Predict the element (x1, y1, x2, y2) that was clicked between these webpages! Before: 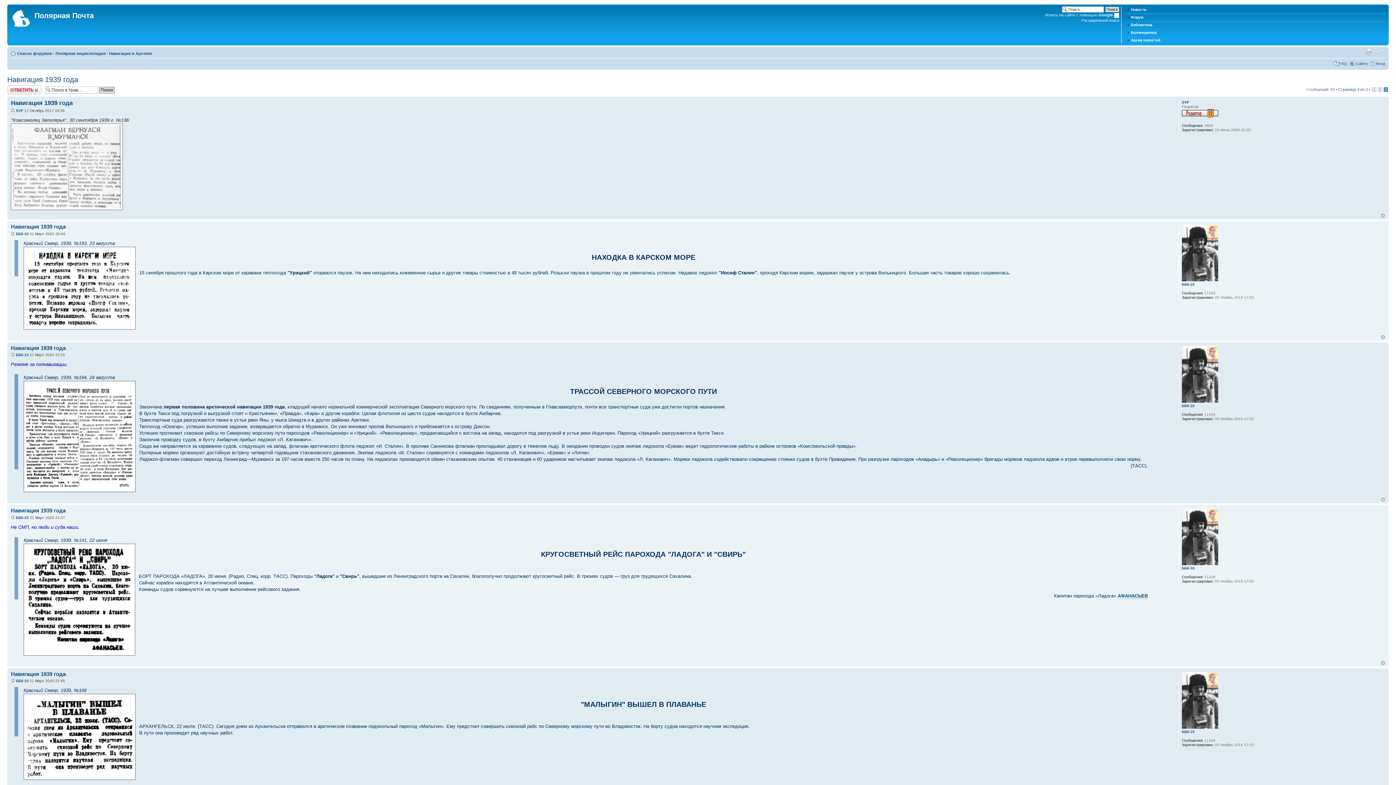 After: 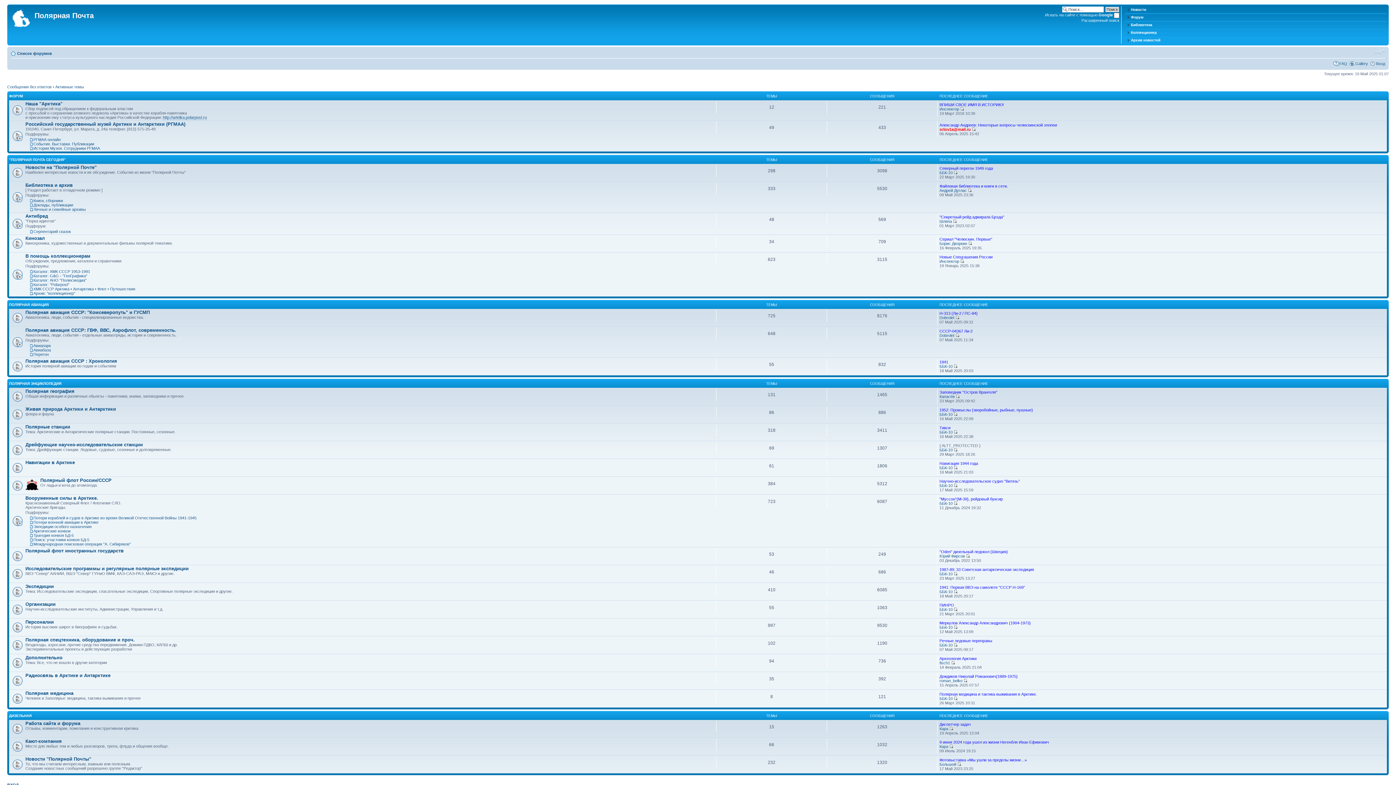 Action: bbox: (1126, 15, 1143, 19) label: Форум